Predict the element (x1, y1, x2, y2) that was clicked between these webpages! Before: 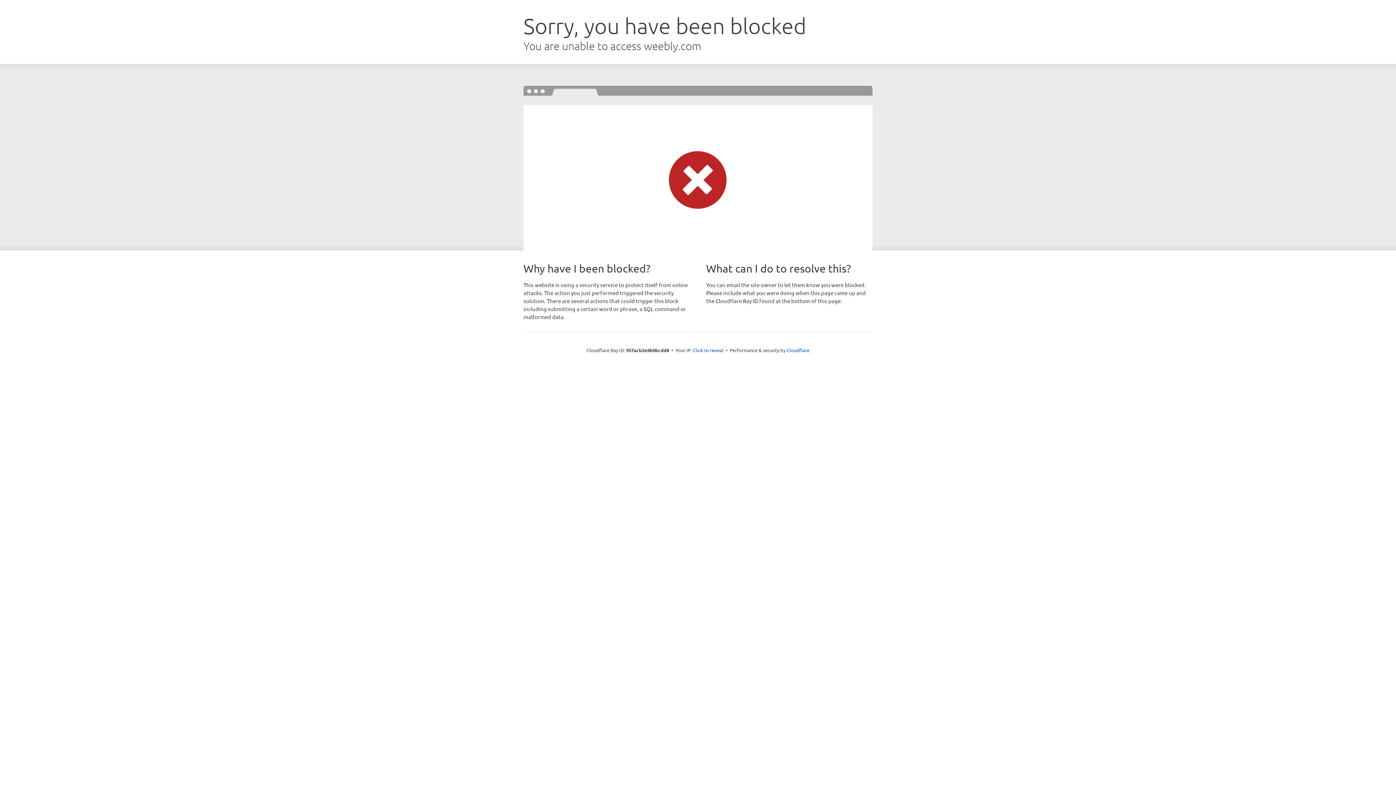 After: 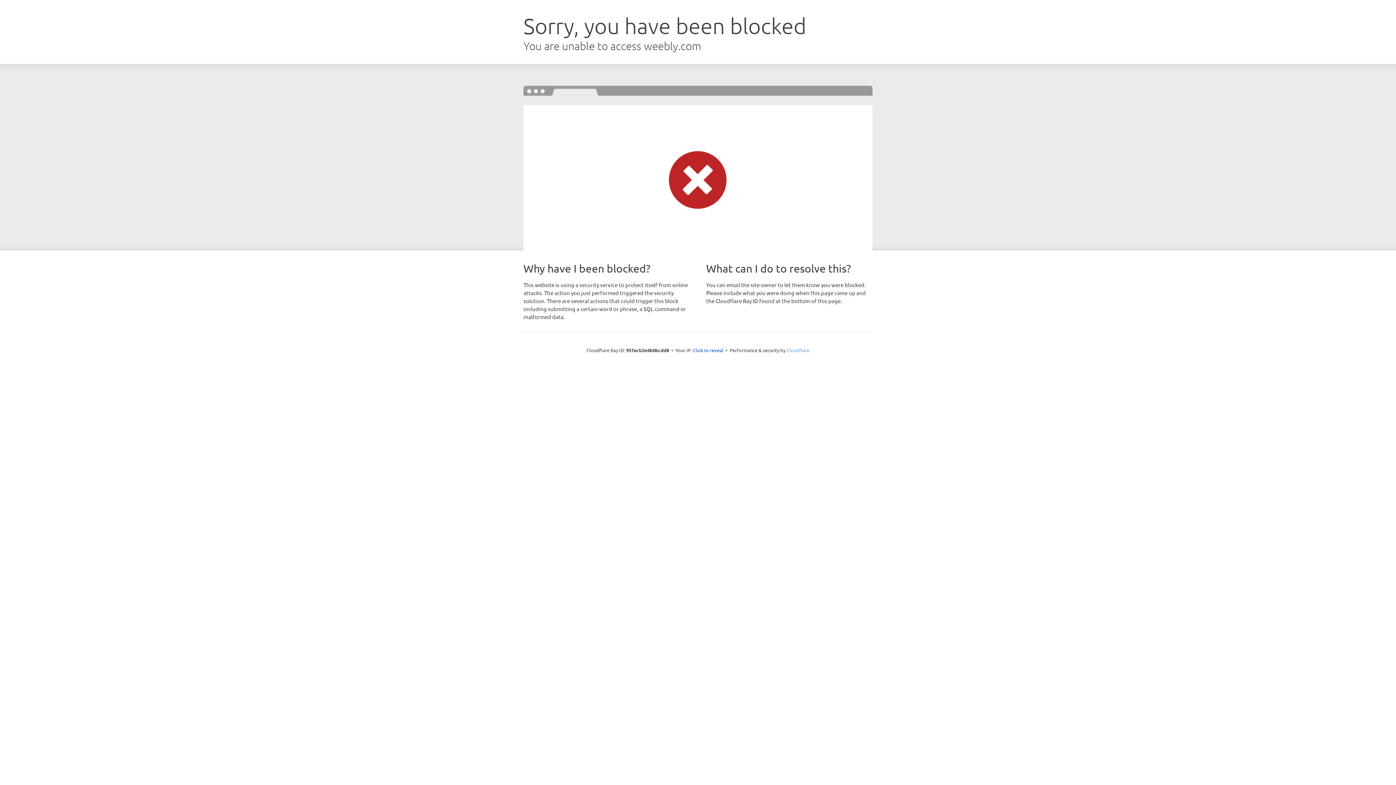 Action: label: Cloudflare bbox: (786, 347, 809, 353)